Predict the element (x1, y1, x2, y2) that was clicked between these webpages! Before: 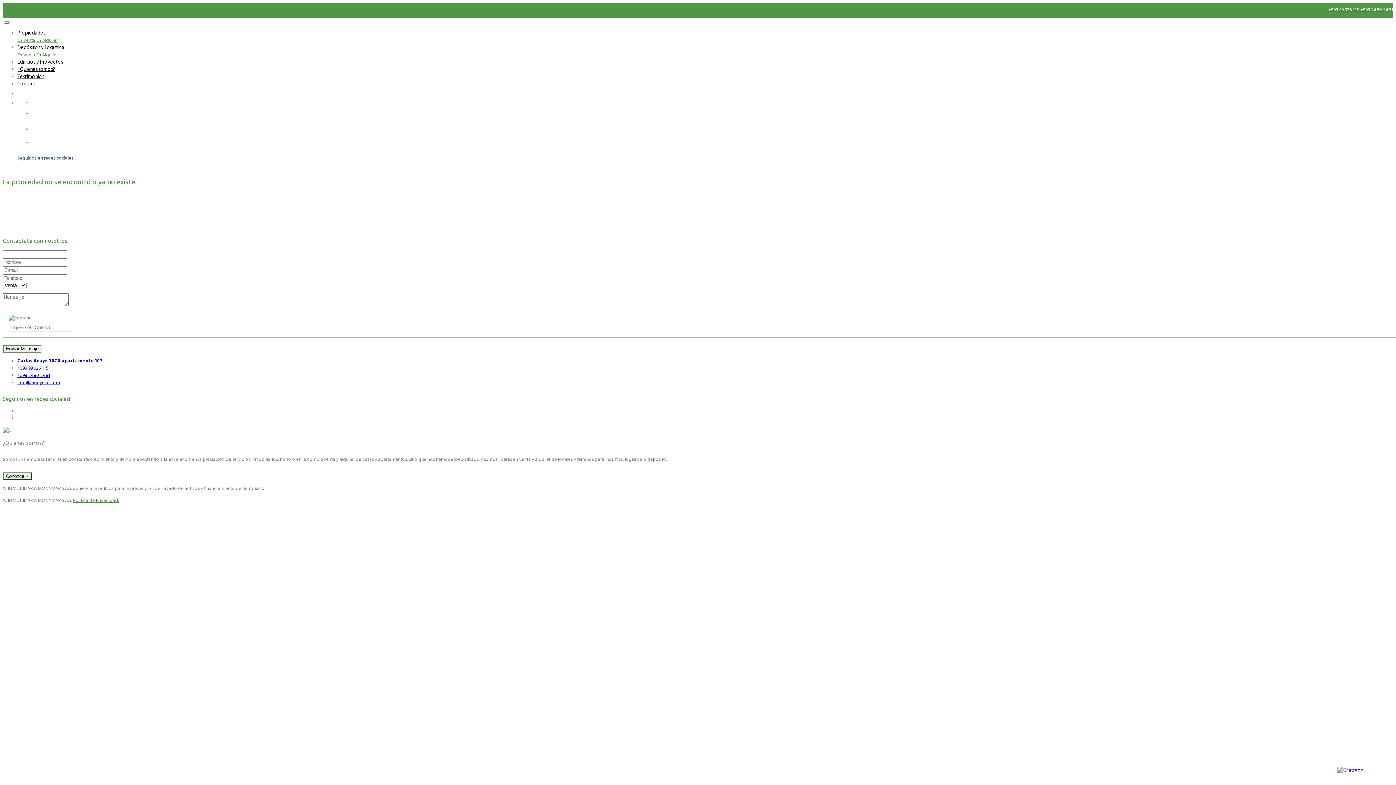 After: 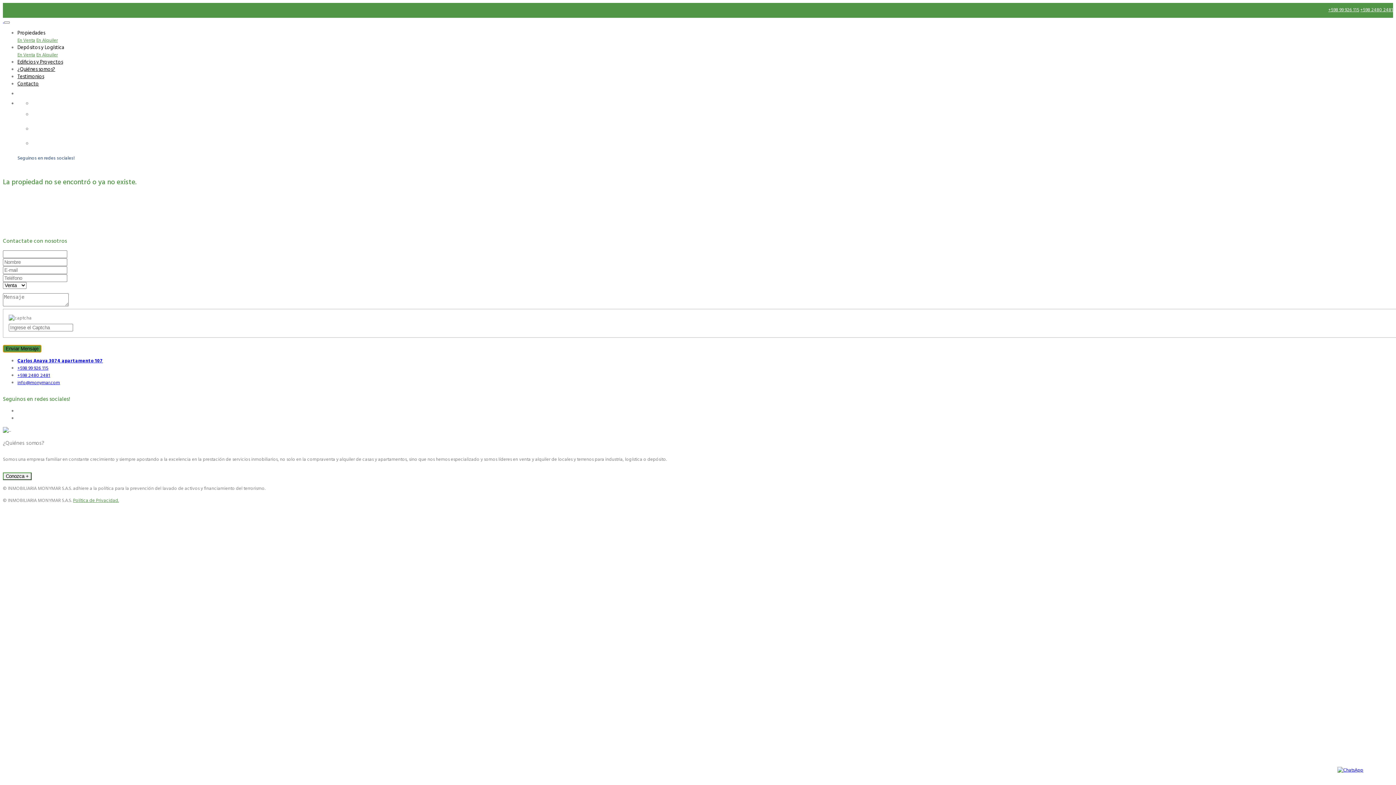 Action: bbox: (2, 345, 41, 352) label: Enviar Mensaje